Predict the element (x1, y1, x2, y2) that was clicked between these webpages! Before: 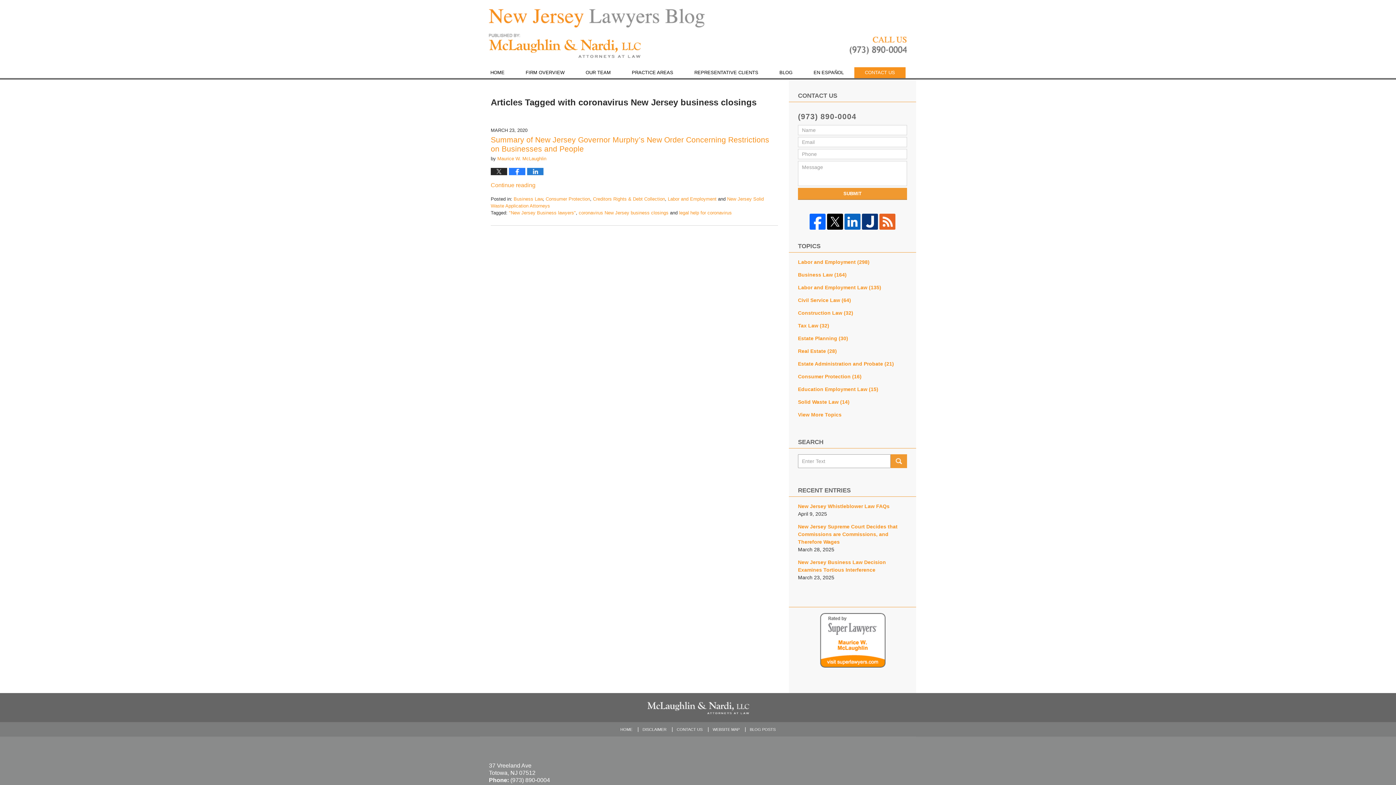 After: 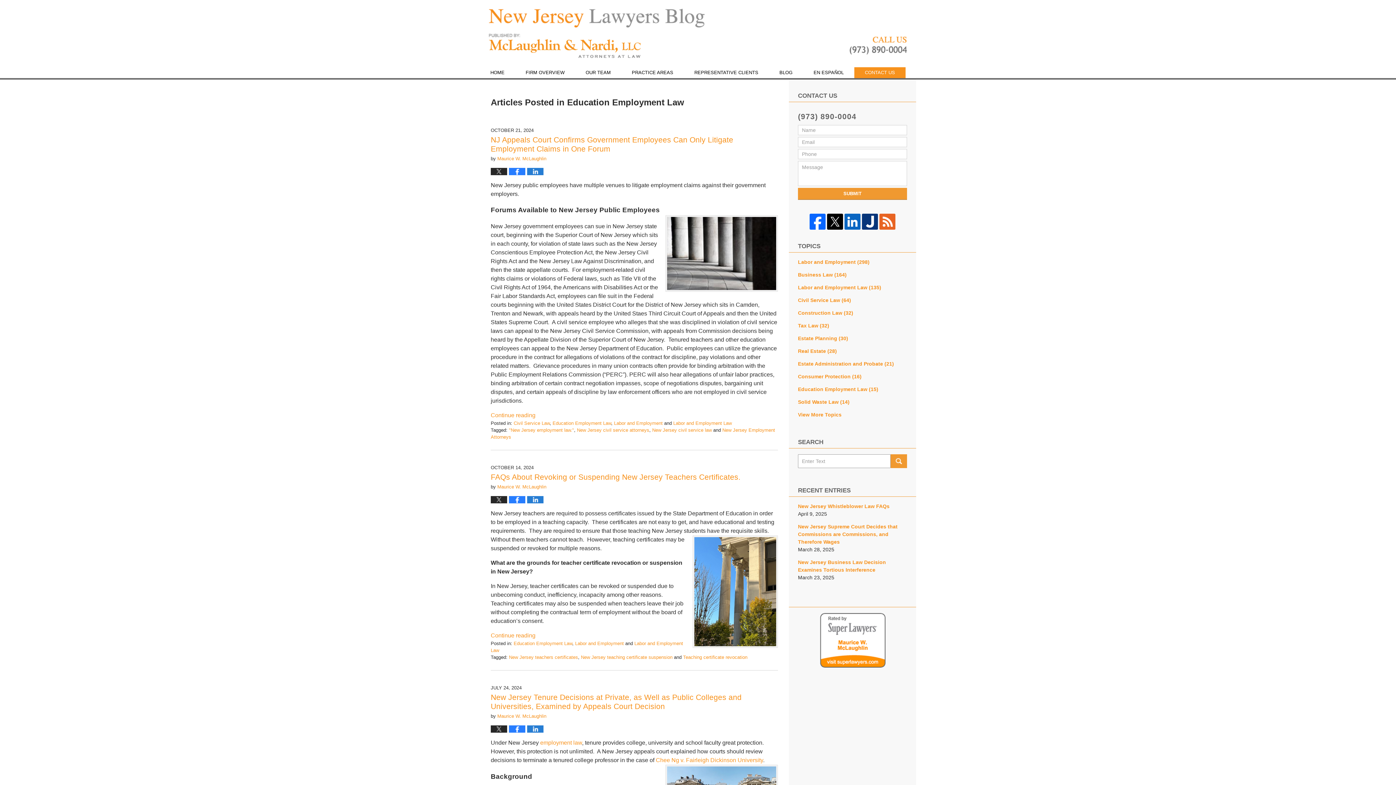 Action: label: Education Employment Law (15) bbox: (798, 385, 907, 393)